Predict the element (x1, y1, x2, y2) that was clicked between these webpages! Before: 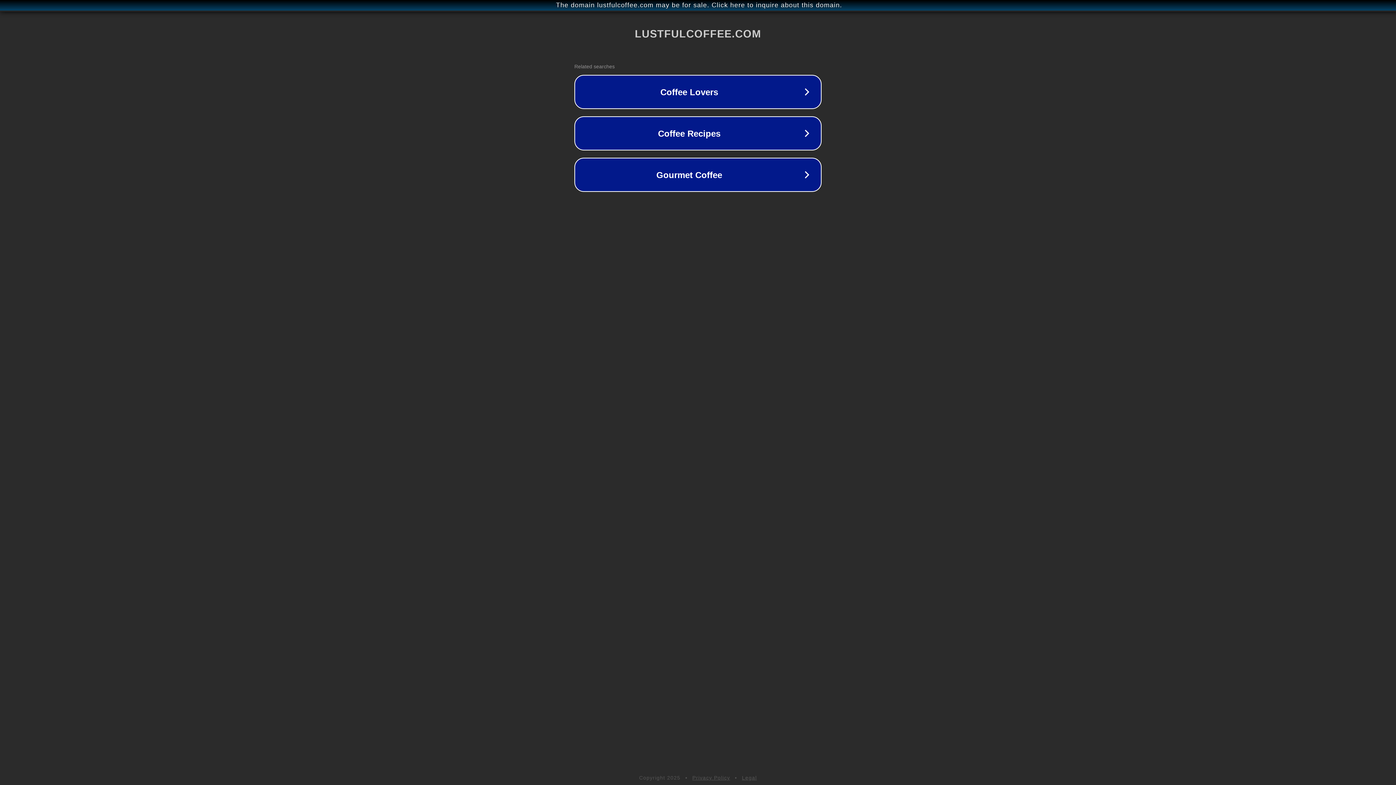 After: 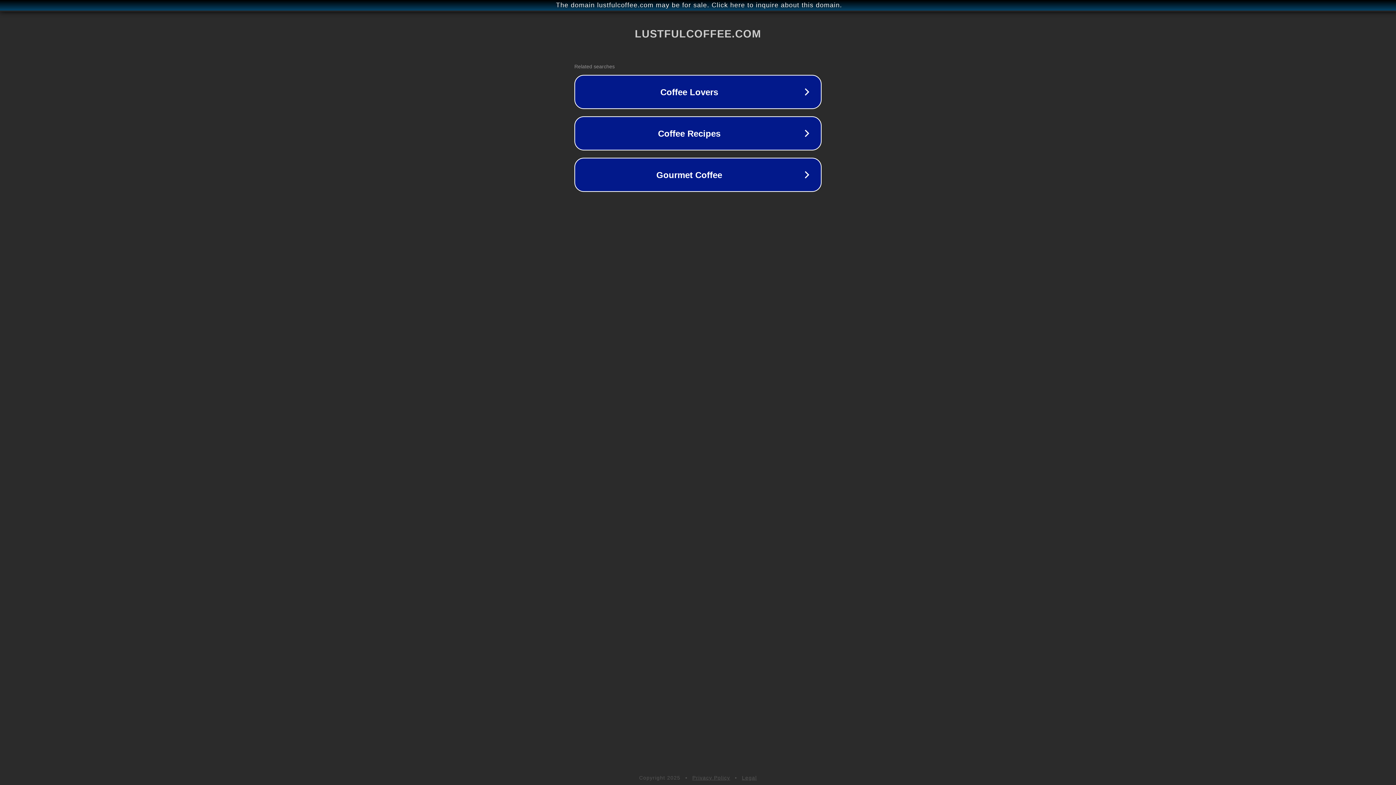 Action: label: Privacy Policy bbox: (692, 775, 730, 781)